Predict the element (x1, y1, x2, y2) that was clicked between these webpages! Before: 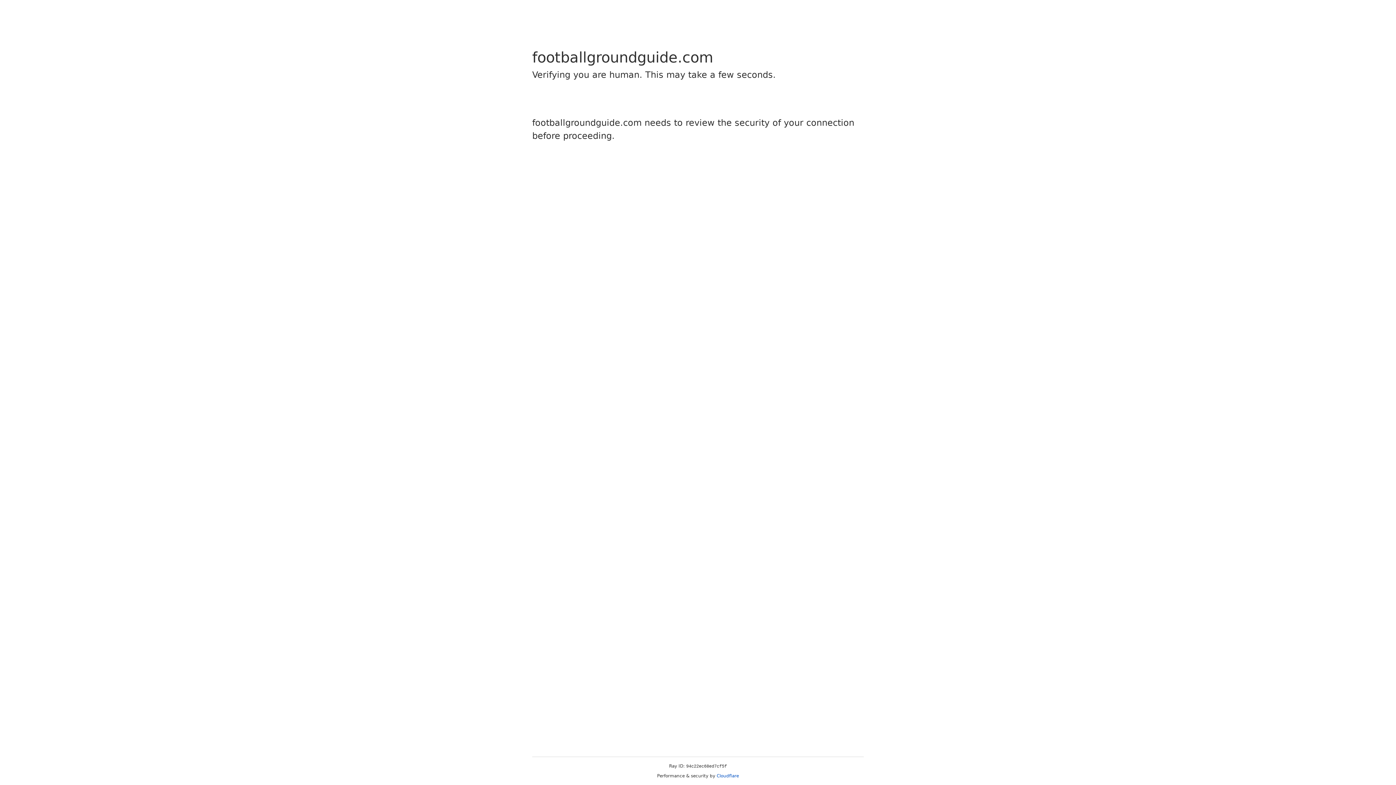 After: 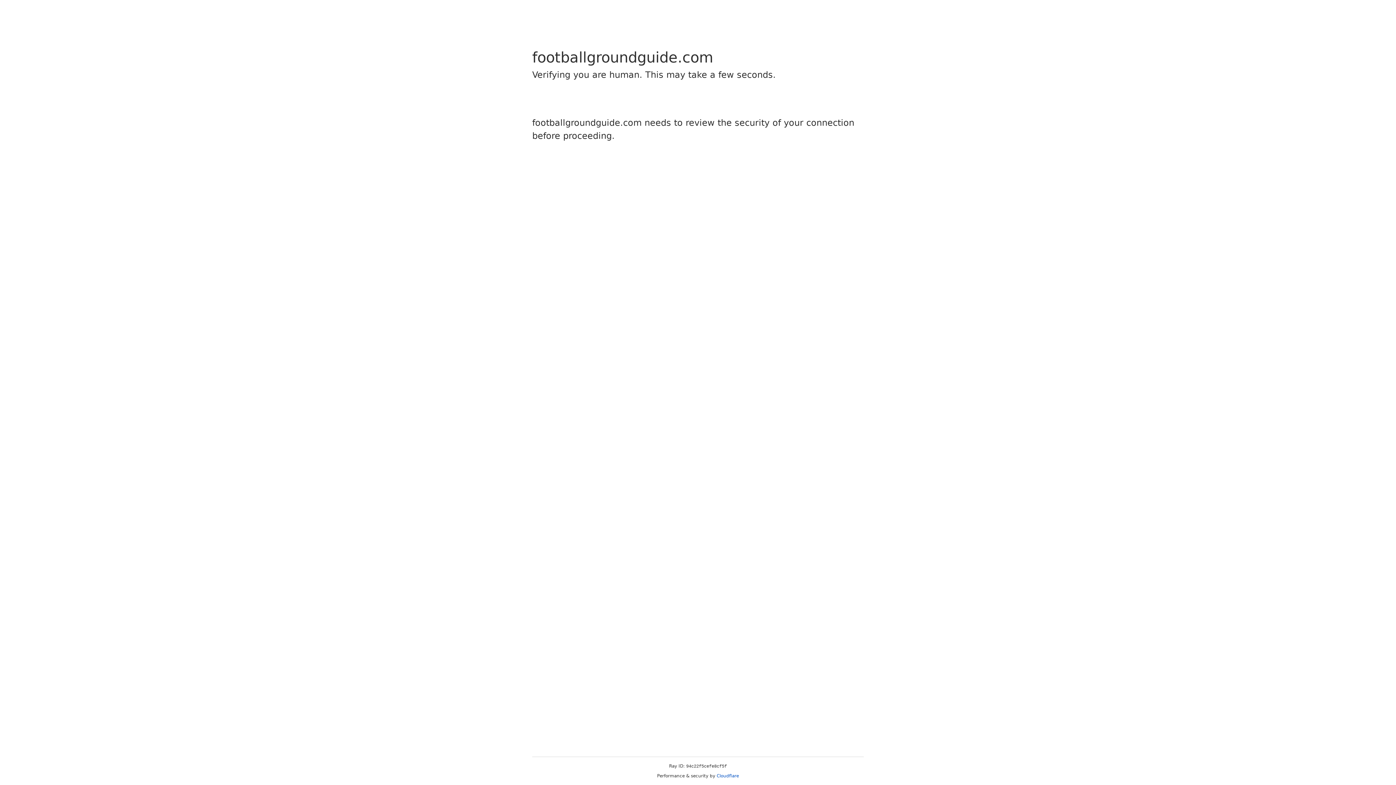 Action: bbox: (716, 773, 739, 778) label: Cloudflare